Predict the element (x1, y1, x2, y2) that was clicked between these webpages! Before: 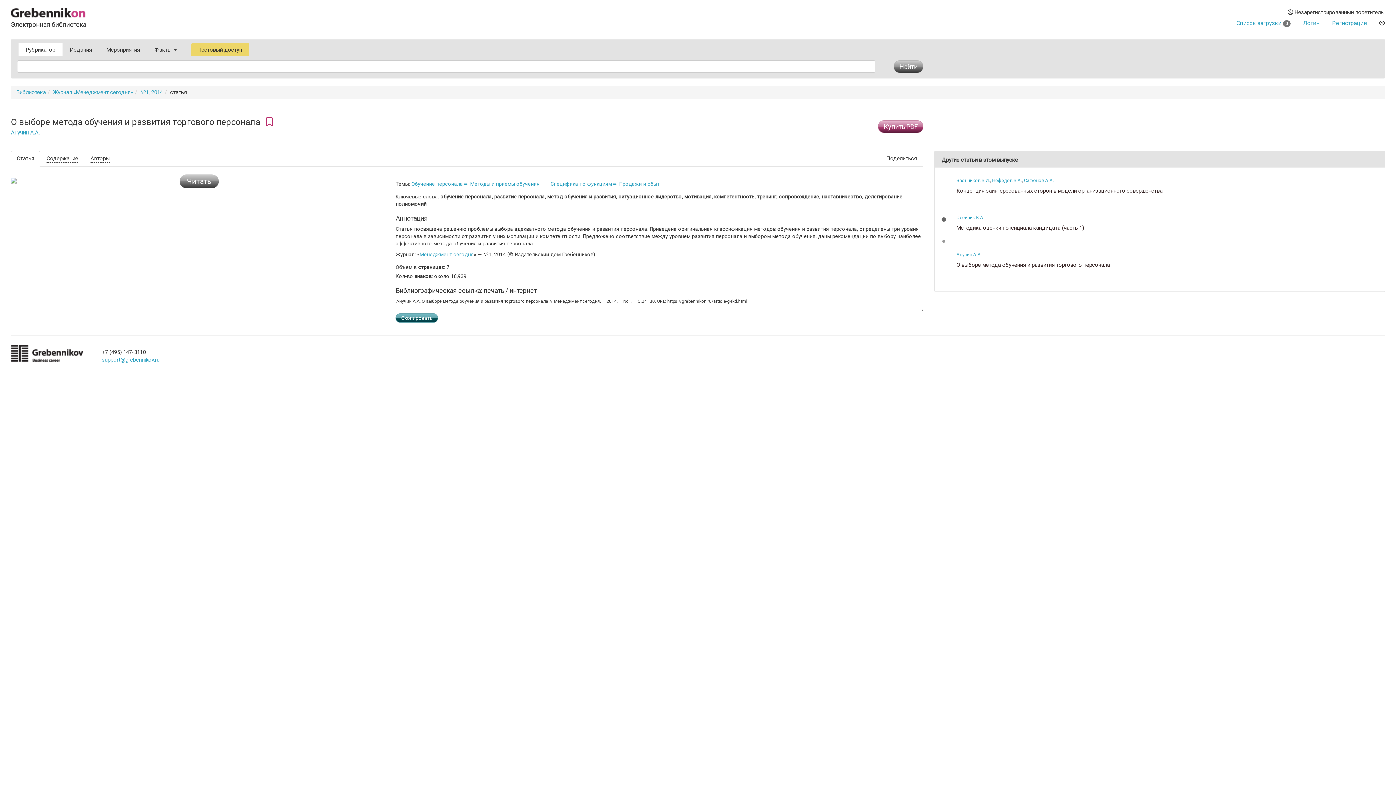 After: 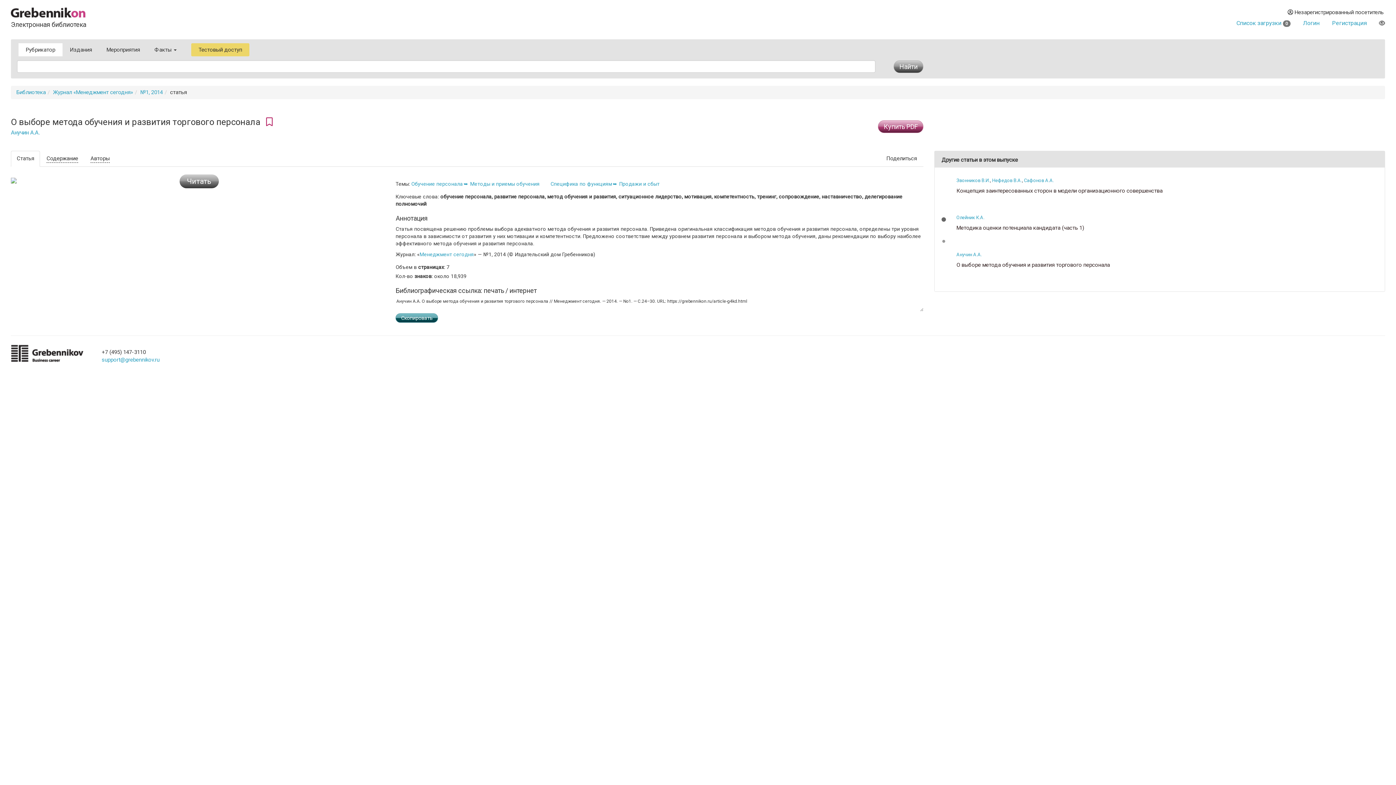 Action: bbox: (179, 174, 218, 188) label: Читать